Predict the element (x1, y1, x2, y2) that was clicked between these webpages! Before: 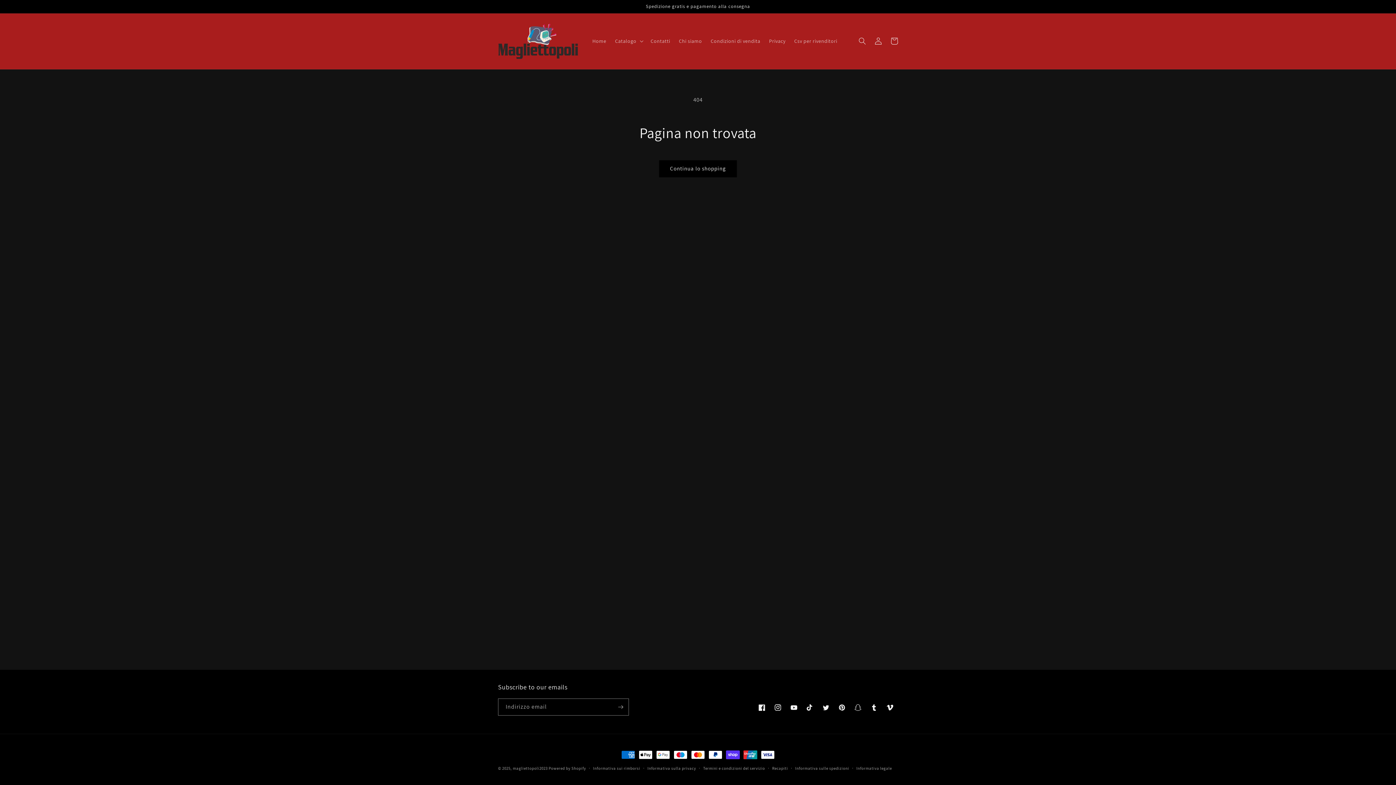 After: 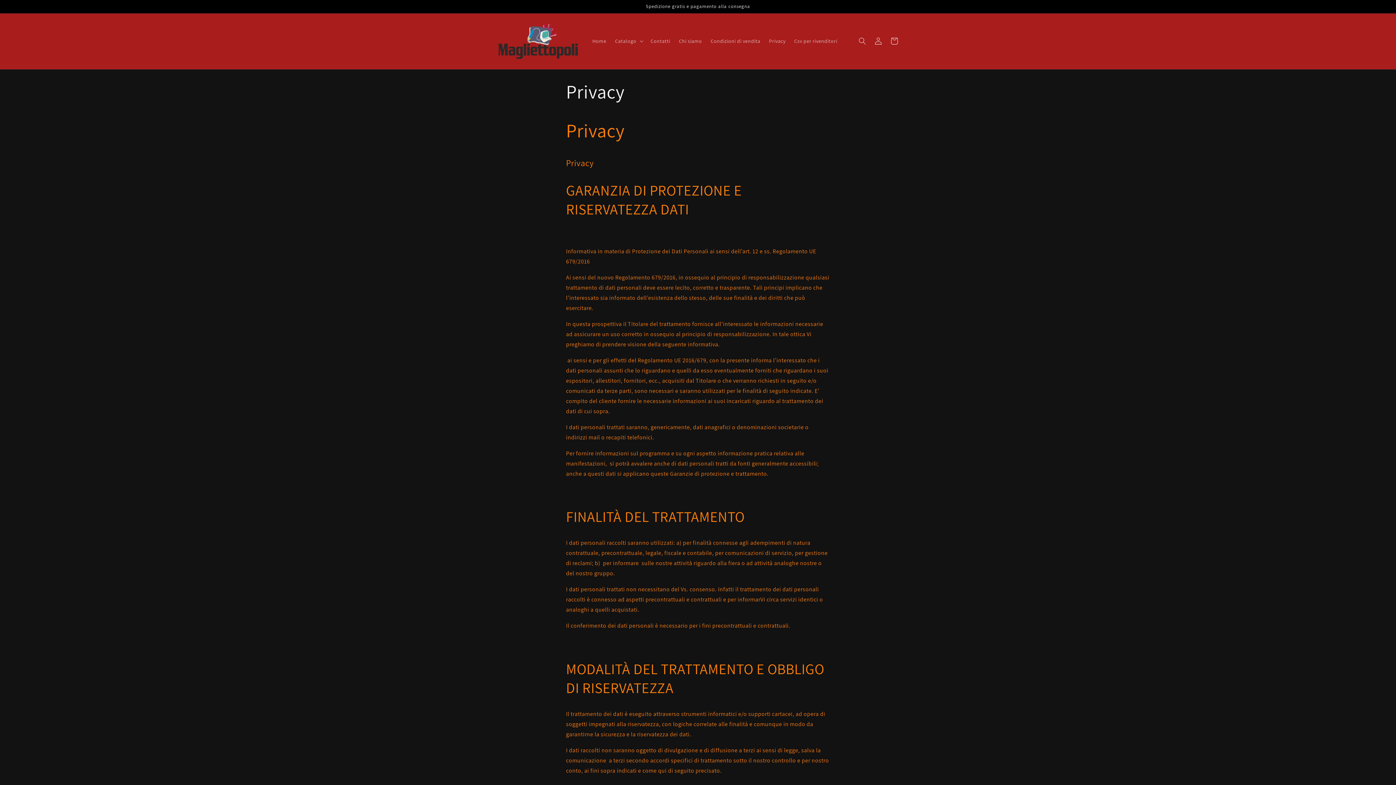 Action: label: Privacy bbox: (764, 33, 790, 48)